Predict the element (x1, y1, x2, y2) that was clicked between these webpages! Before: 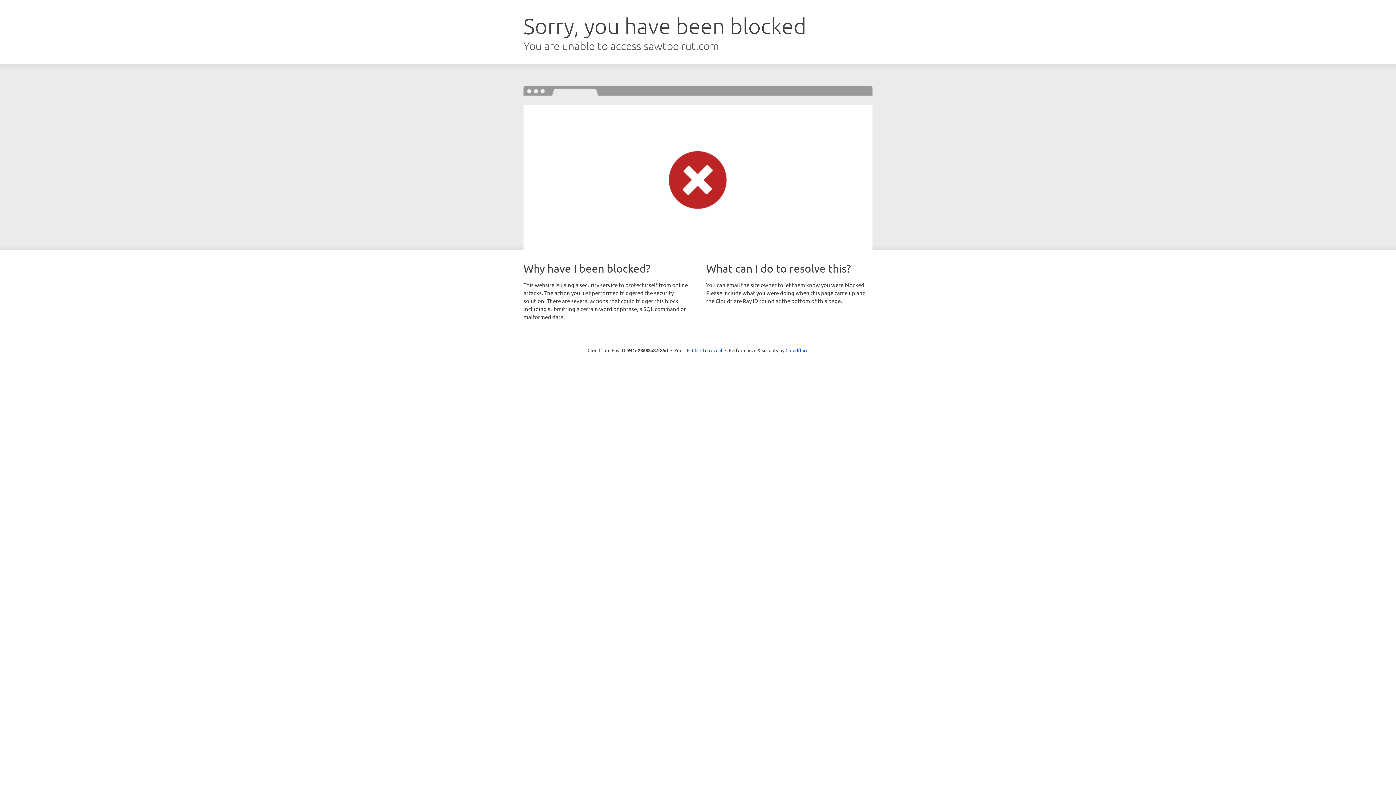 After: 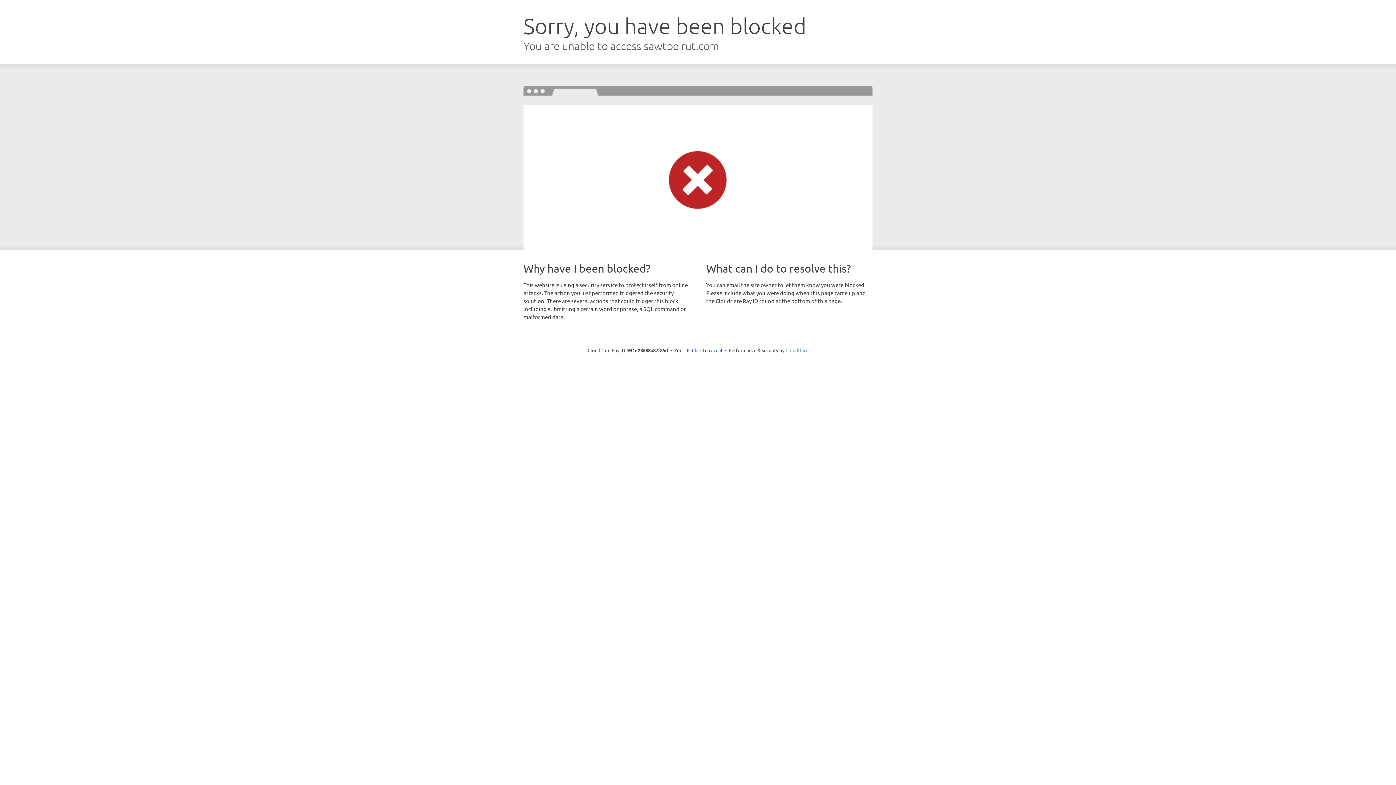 Action: bbox: (785, 347, 808, 353) label: Cloudflare